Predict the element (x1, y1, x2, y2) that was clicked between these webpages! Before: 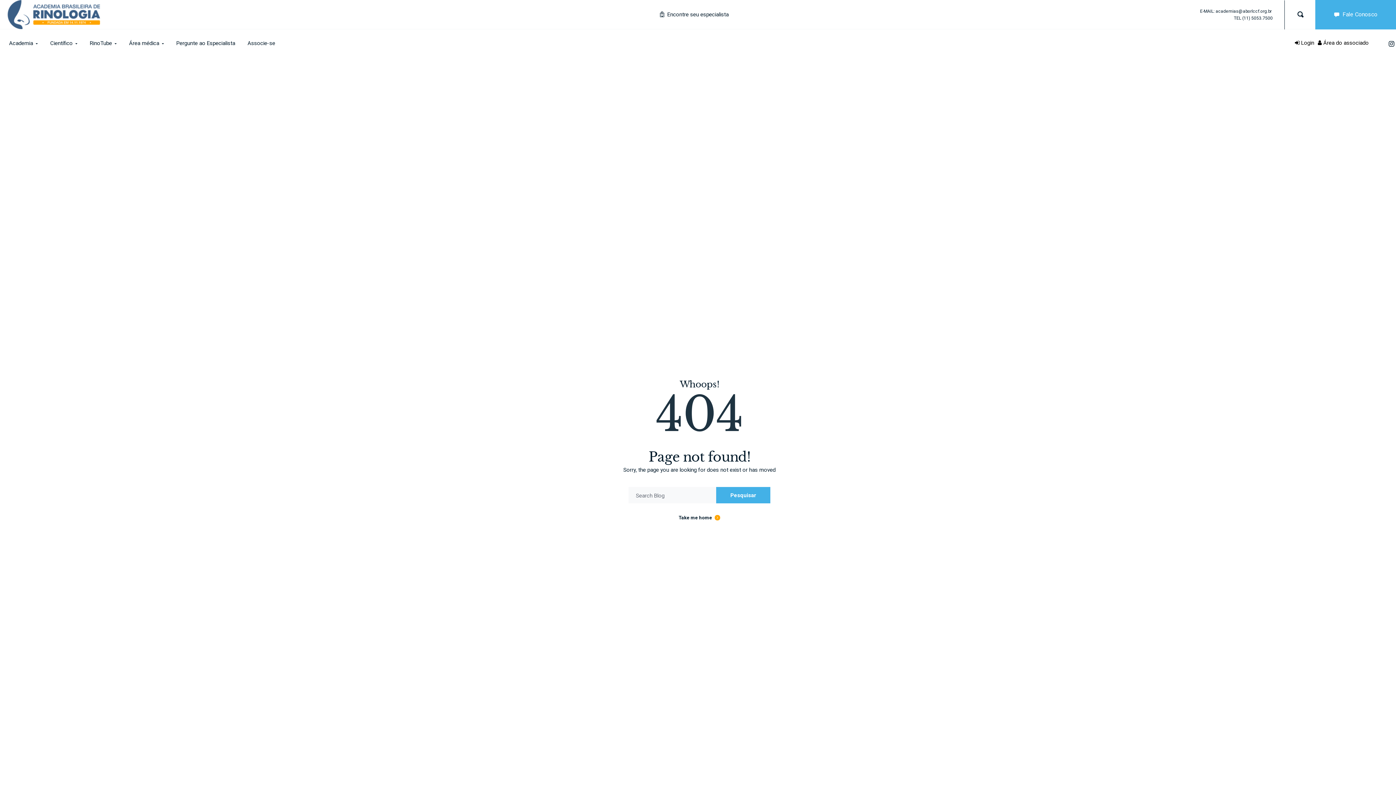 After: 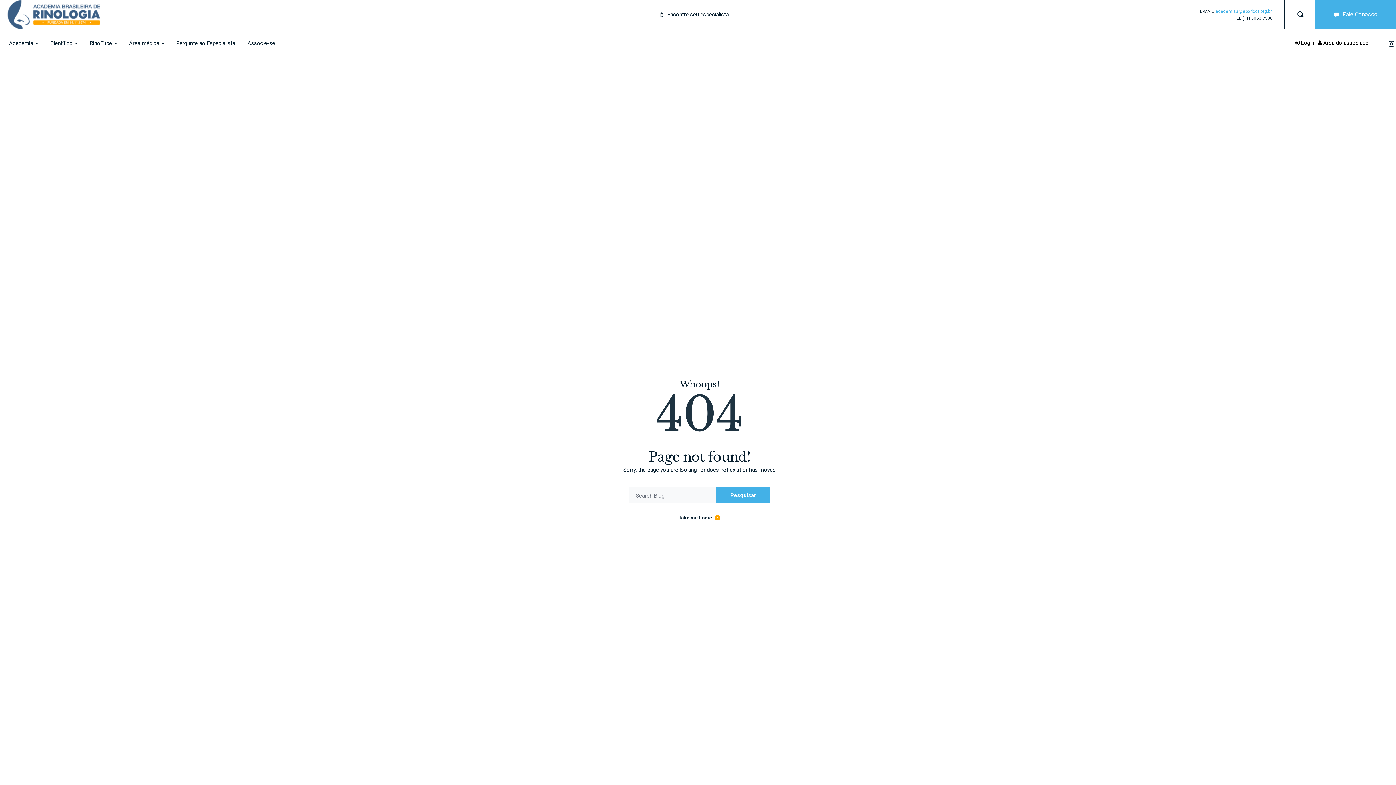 Action: label: academias@aborlccf.org.br bbox: (1216, 8, 1272, 13)